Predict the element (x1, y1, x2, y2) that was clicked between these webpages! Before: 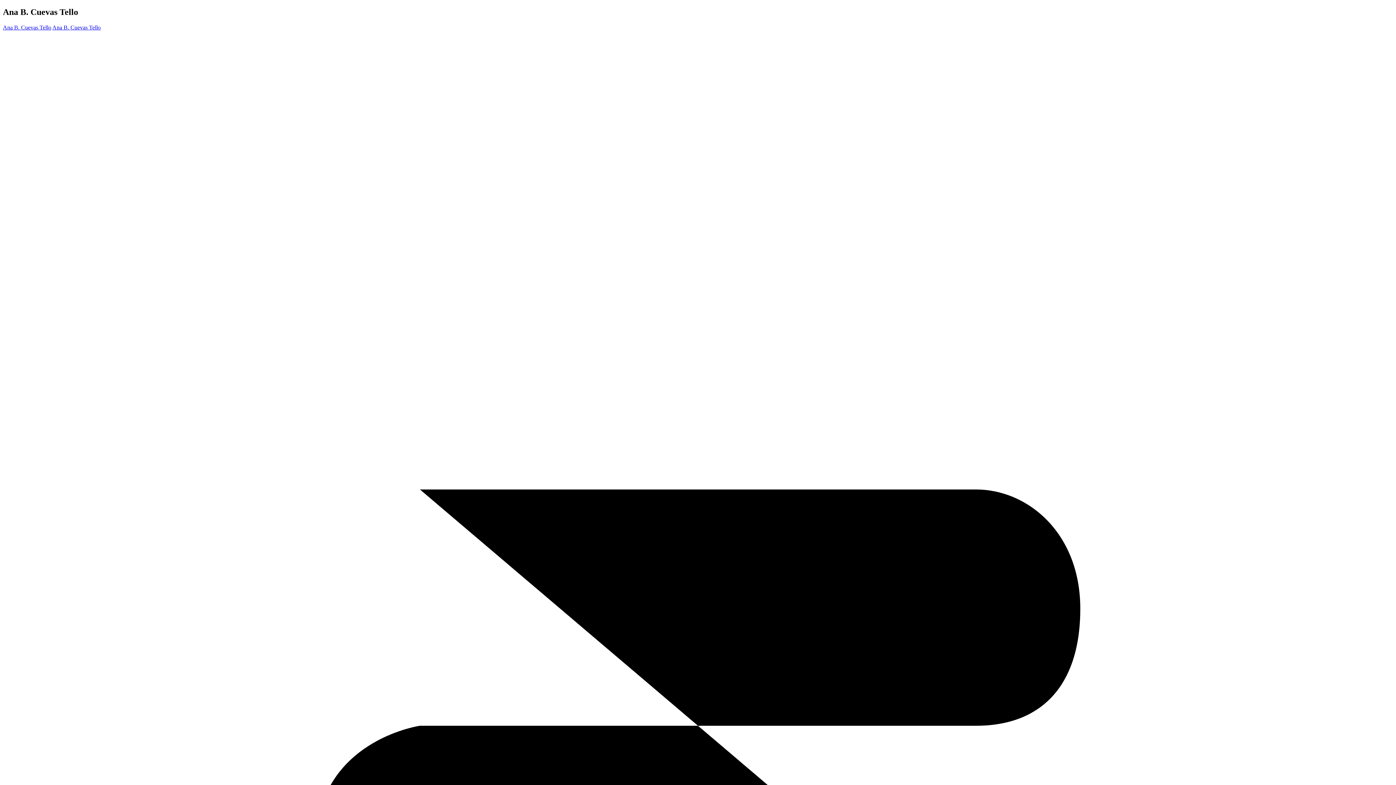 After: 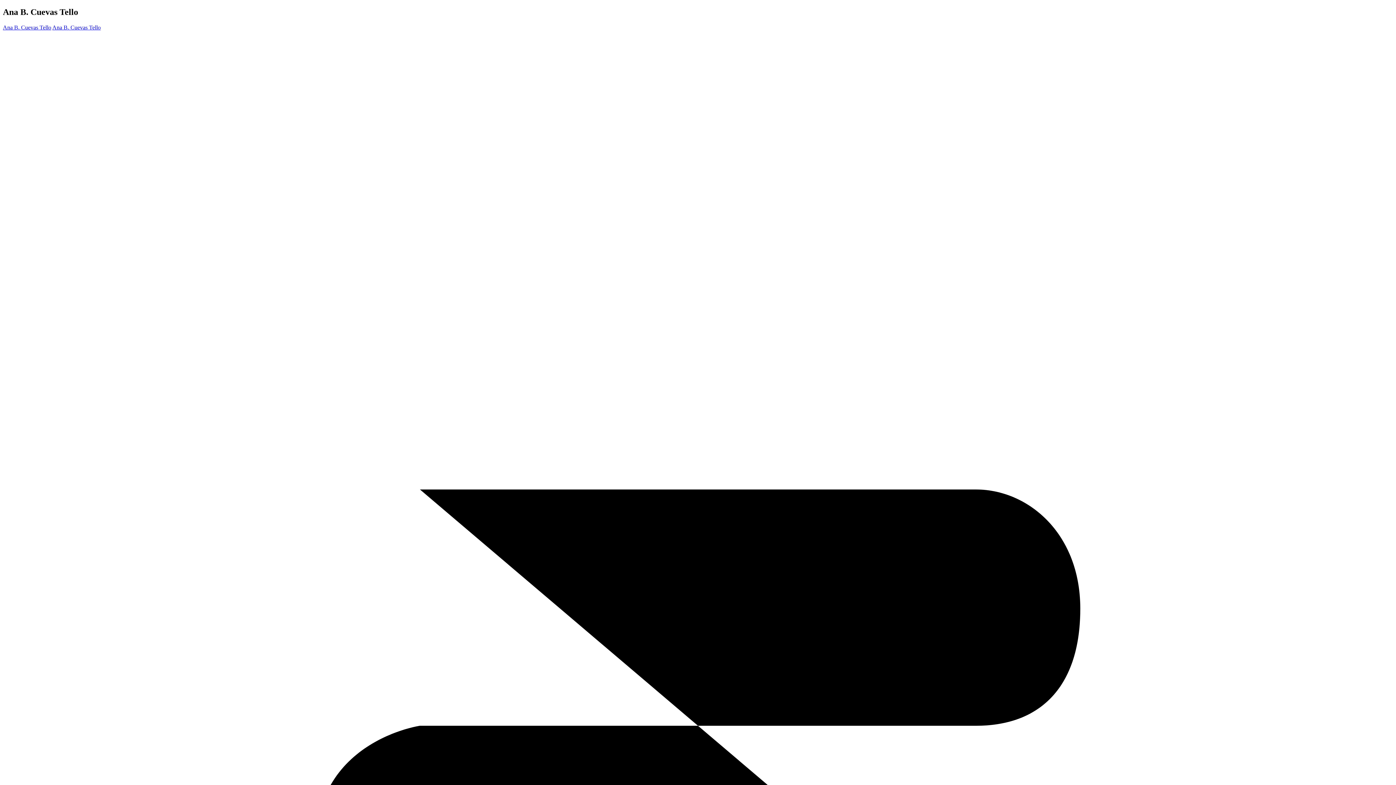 Action: bbox: (52, 24, 100, 30) label: Ana B. Cuevas Tello